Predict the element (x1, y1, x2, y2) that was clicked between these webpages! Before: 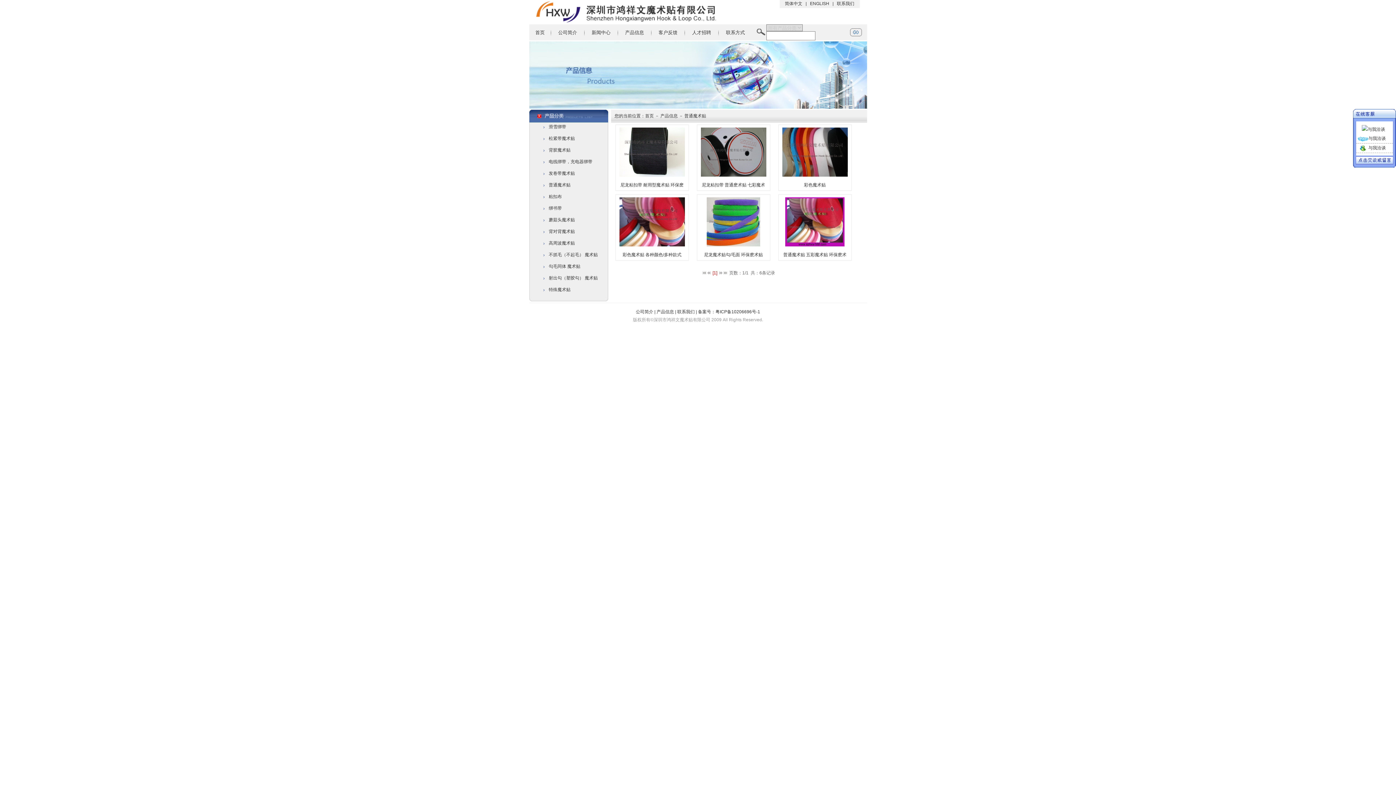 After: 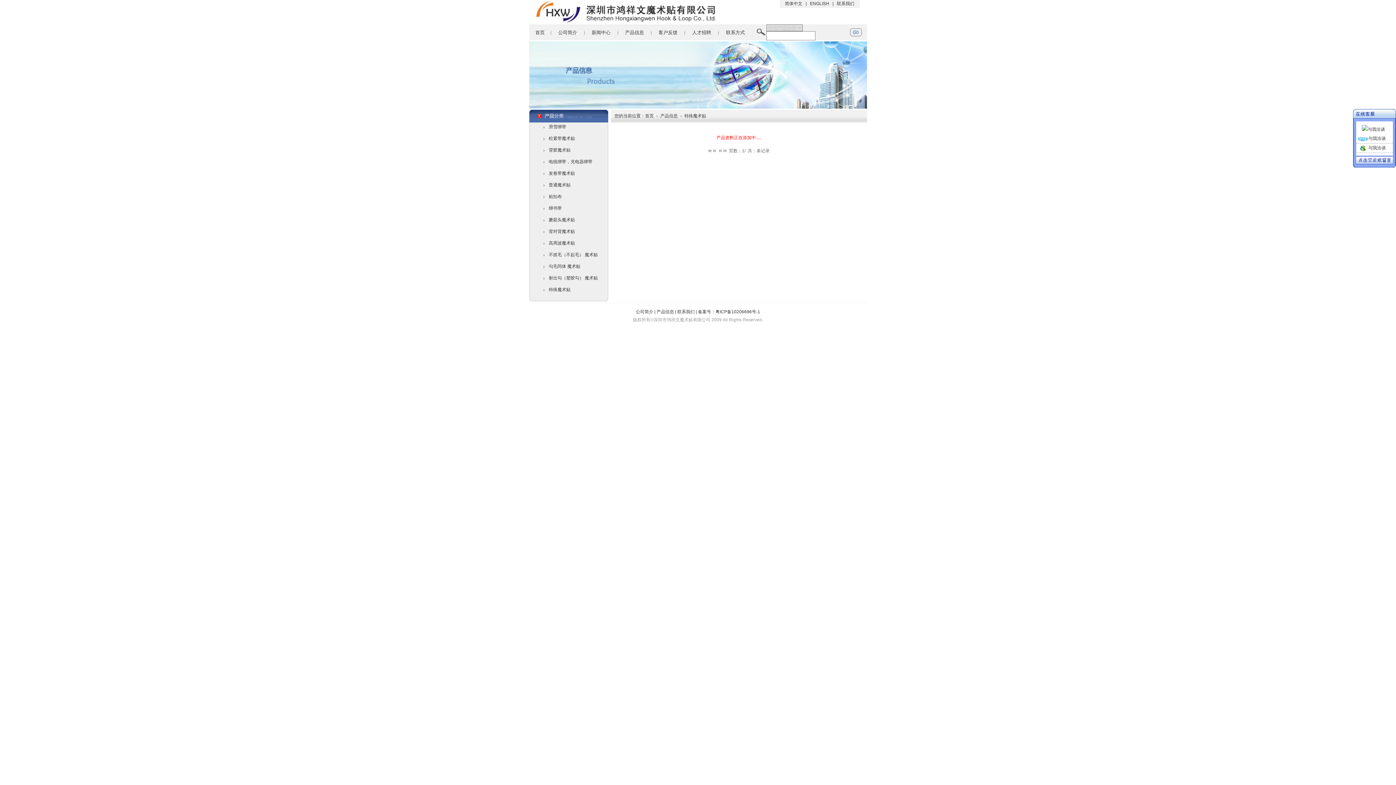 Action: label: 特殊魔术贴 bbox: (548, 287, 570, 292)